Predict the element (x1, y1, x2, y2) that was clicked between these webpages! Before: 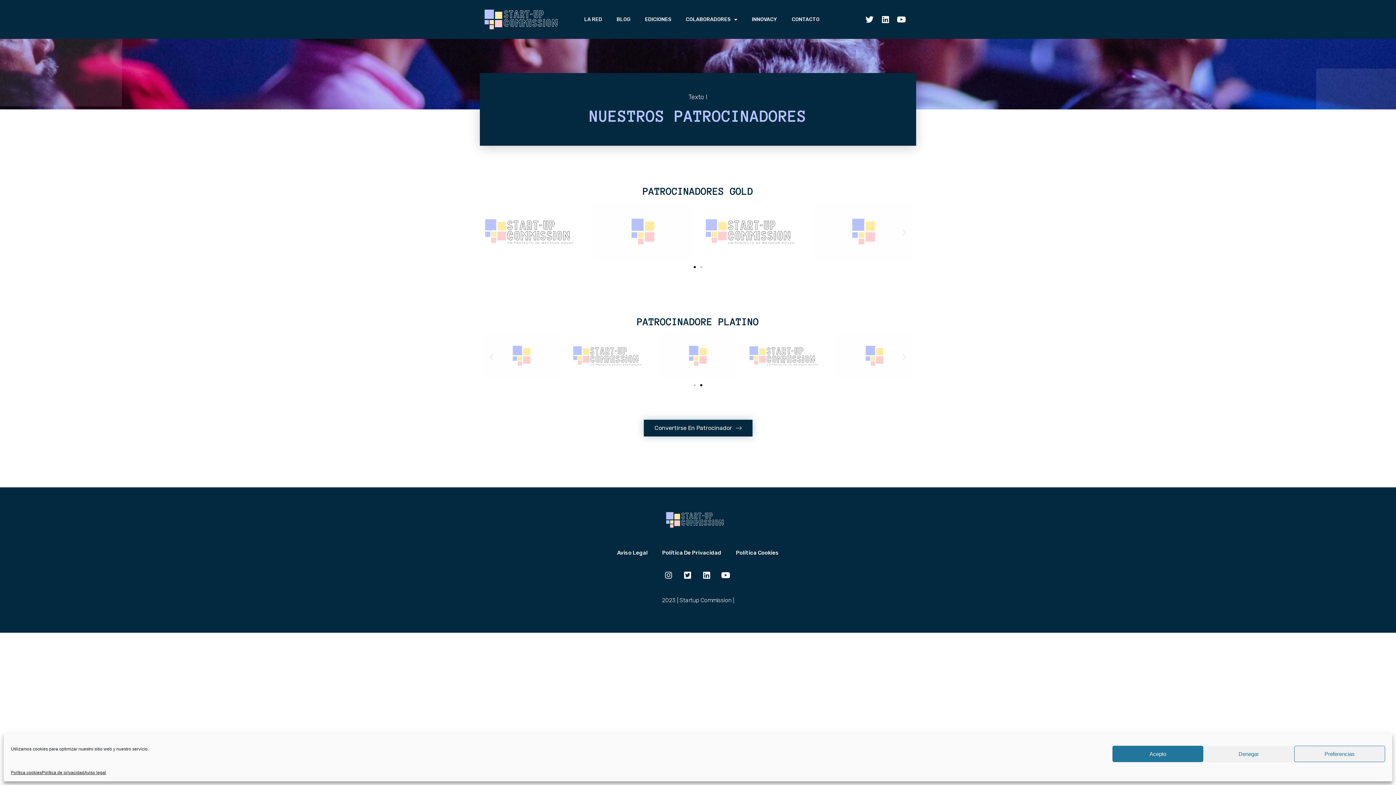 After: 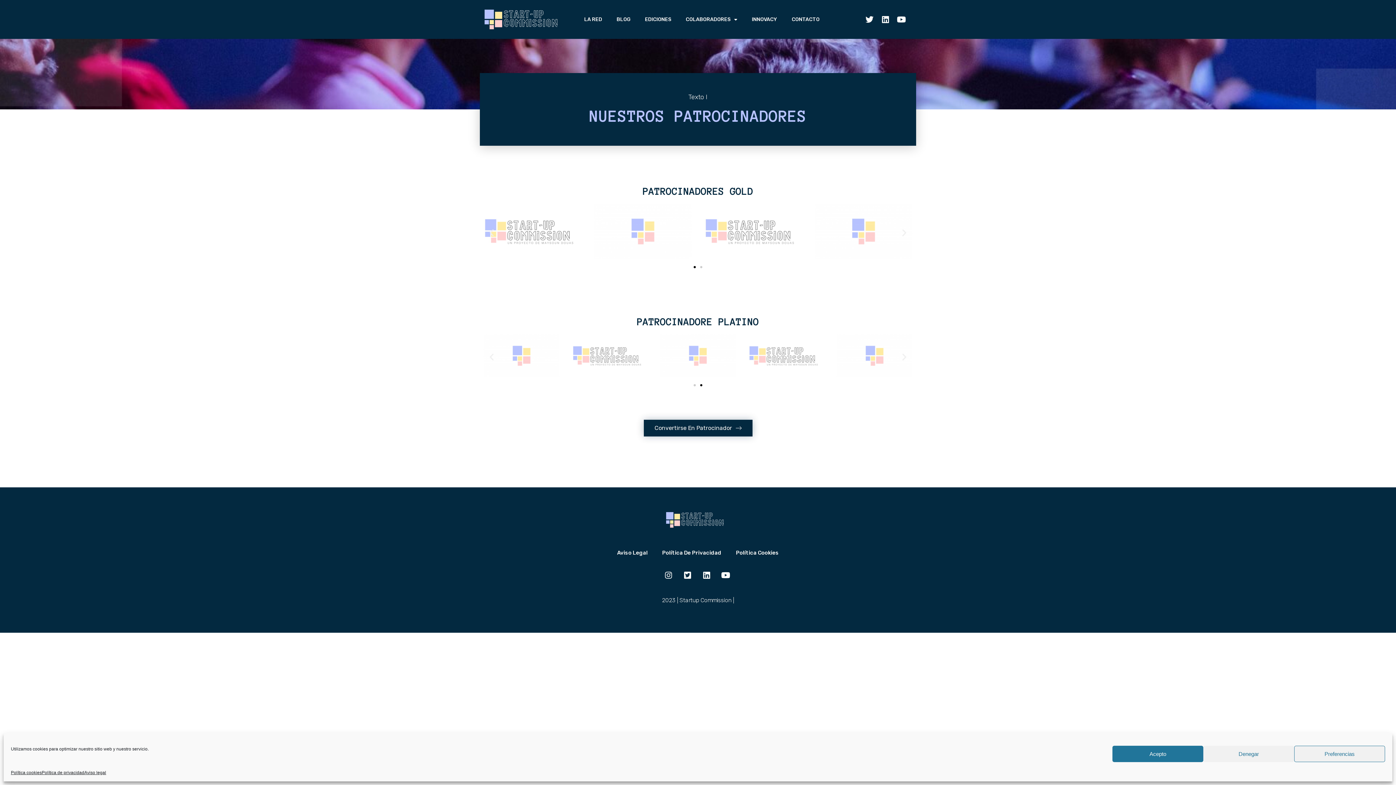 Action: bbox: (900, 228, 909, 237) label: Diapositiva siguiente